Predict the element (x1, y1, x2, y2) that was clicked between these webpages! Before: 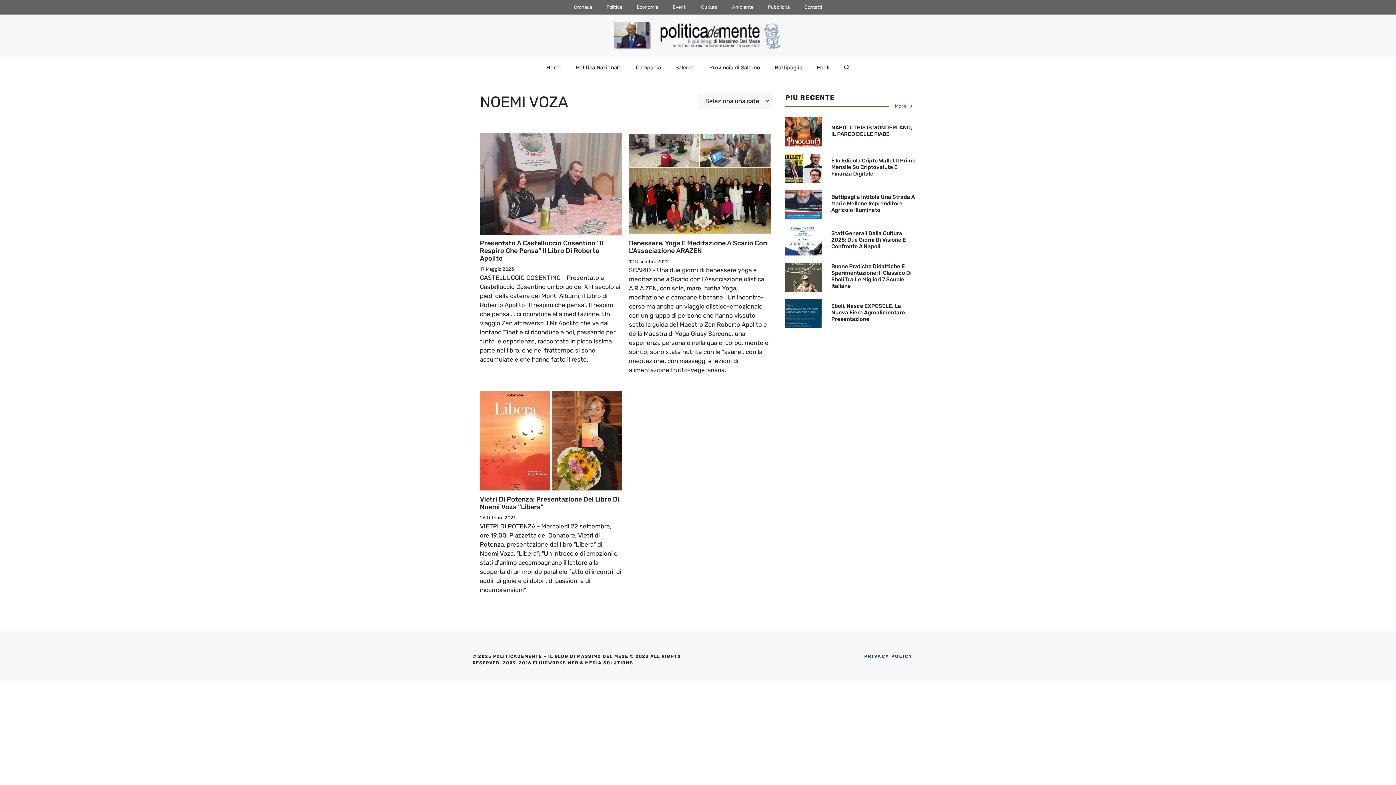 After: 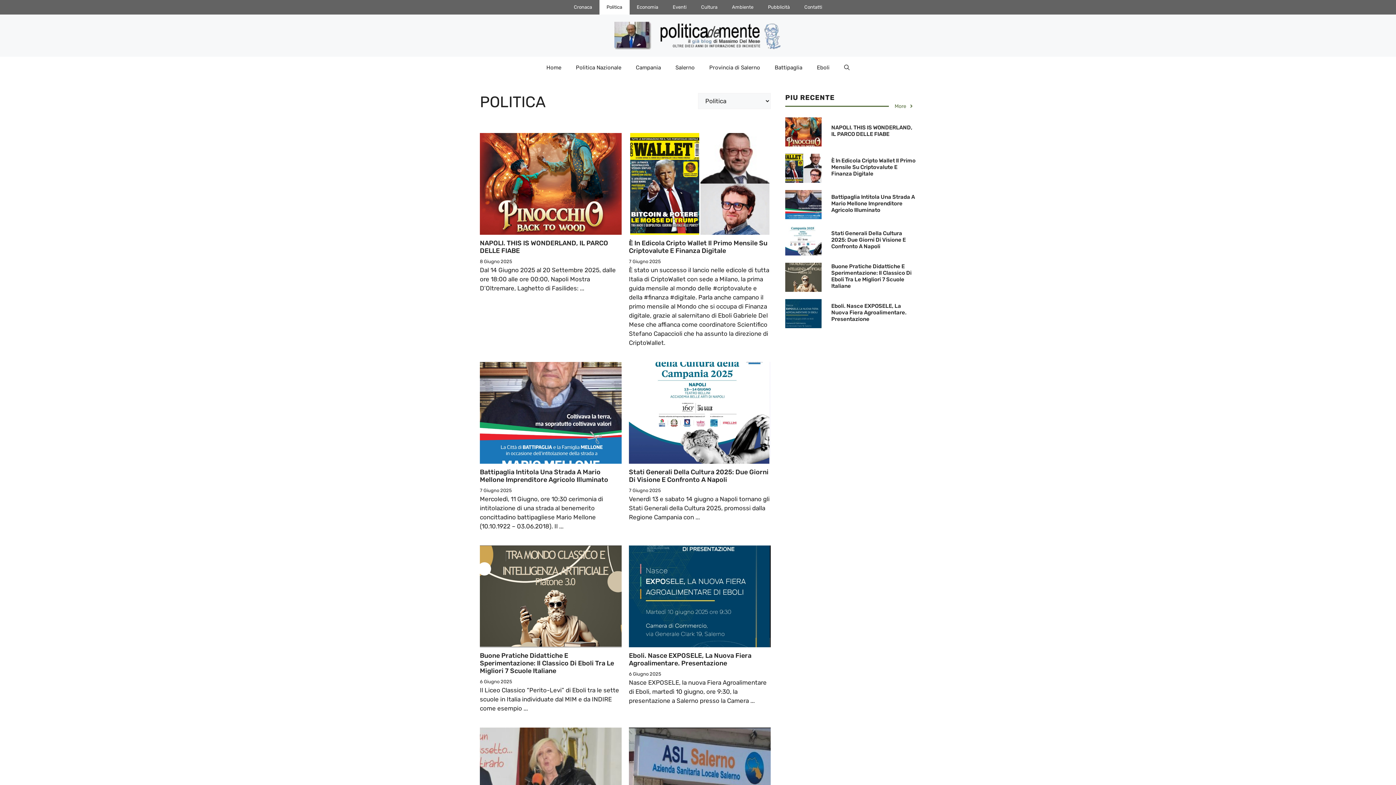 Action: bbox: (599, 0, 629, 14) label: Politica